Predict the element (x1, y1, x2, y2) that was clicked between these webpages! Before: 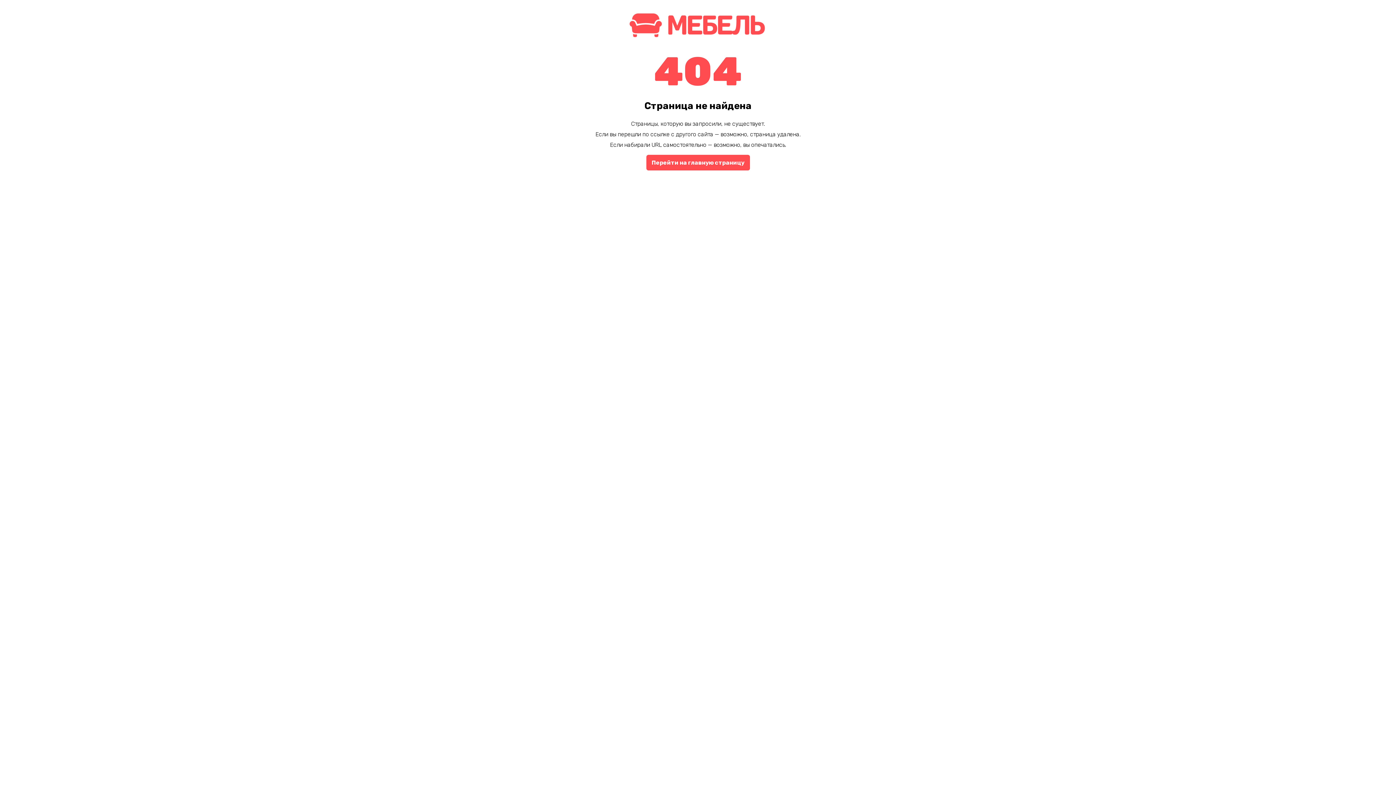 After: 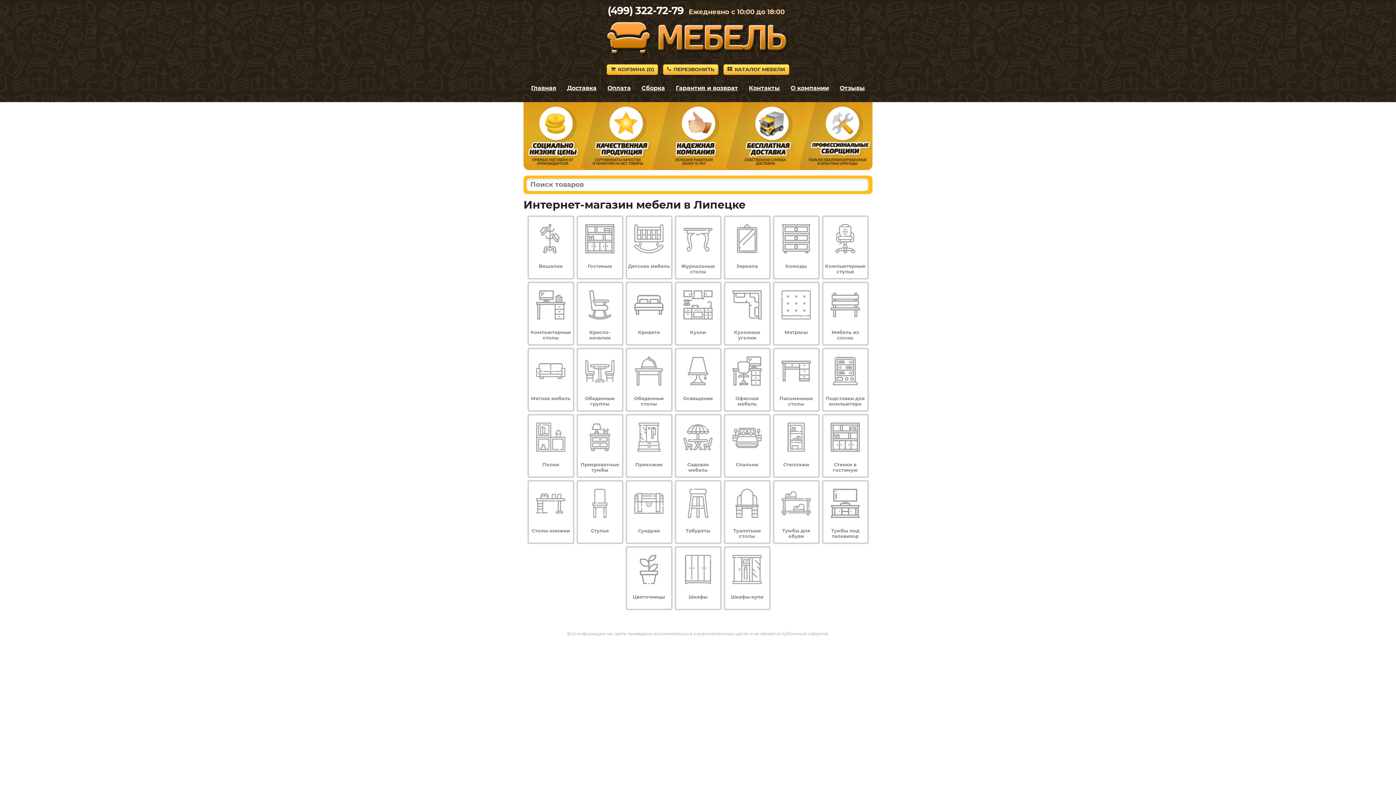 Action: bbox: (625, 34, 770, 41)